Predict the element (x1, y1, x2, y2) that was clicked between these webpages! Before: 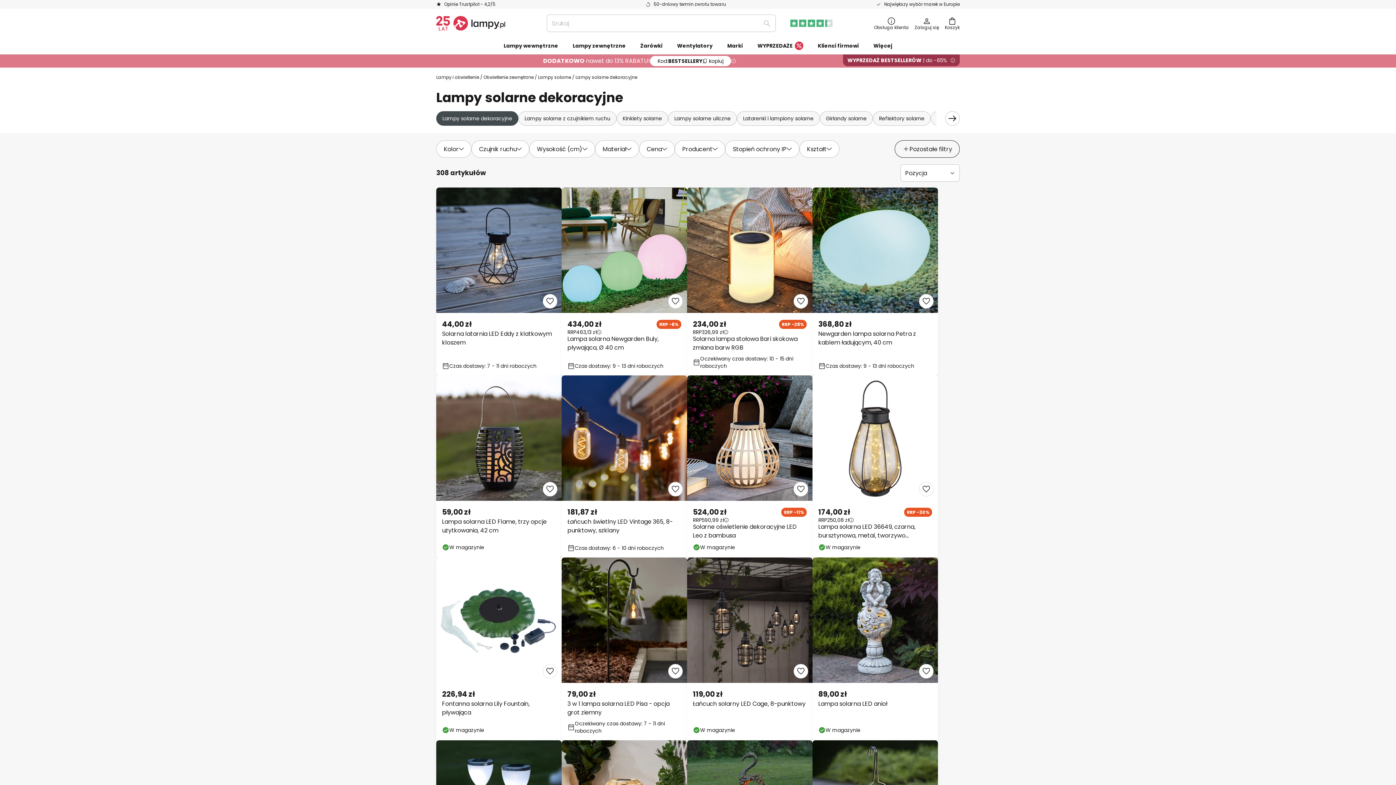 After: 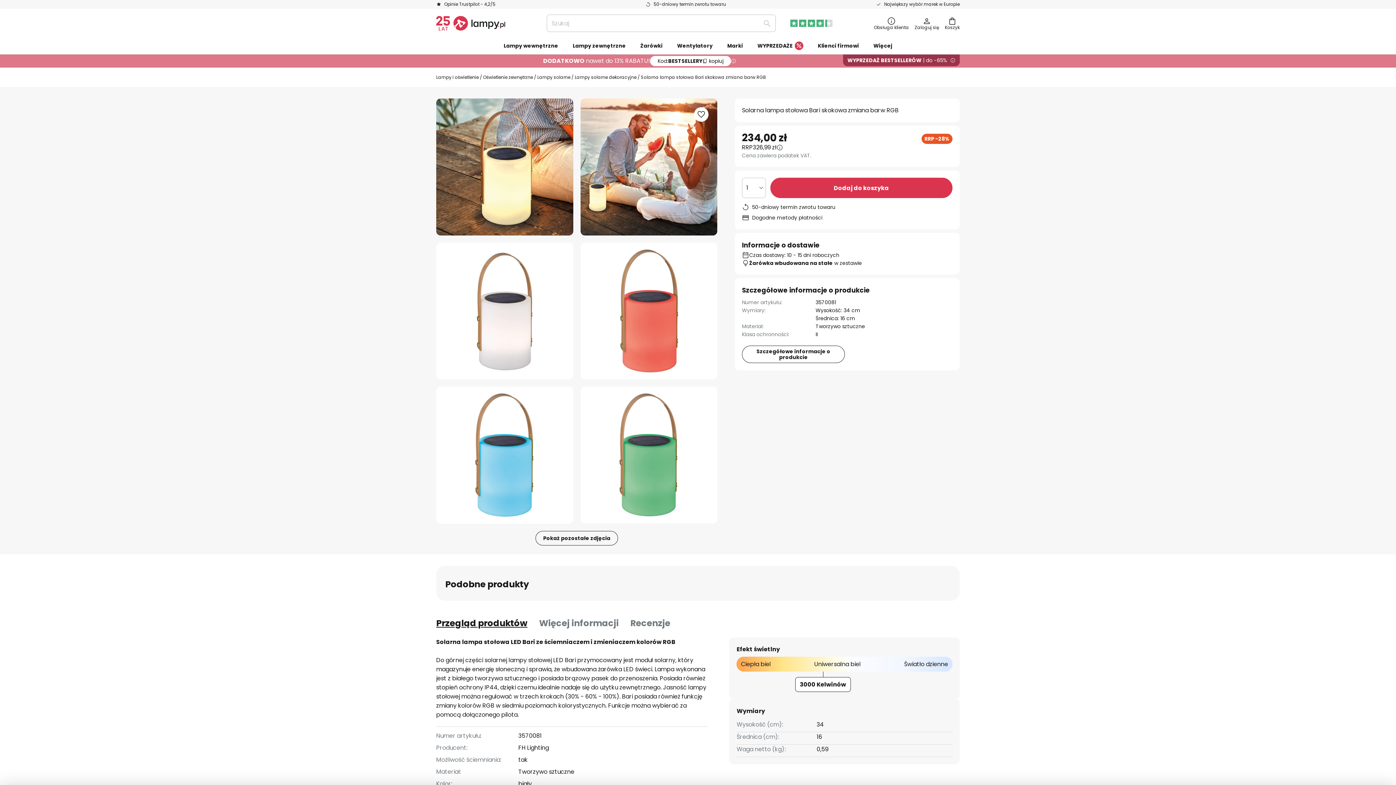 Action: bbox: (687, 187, 812, 375)